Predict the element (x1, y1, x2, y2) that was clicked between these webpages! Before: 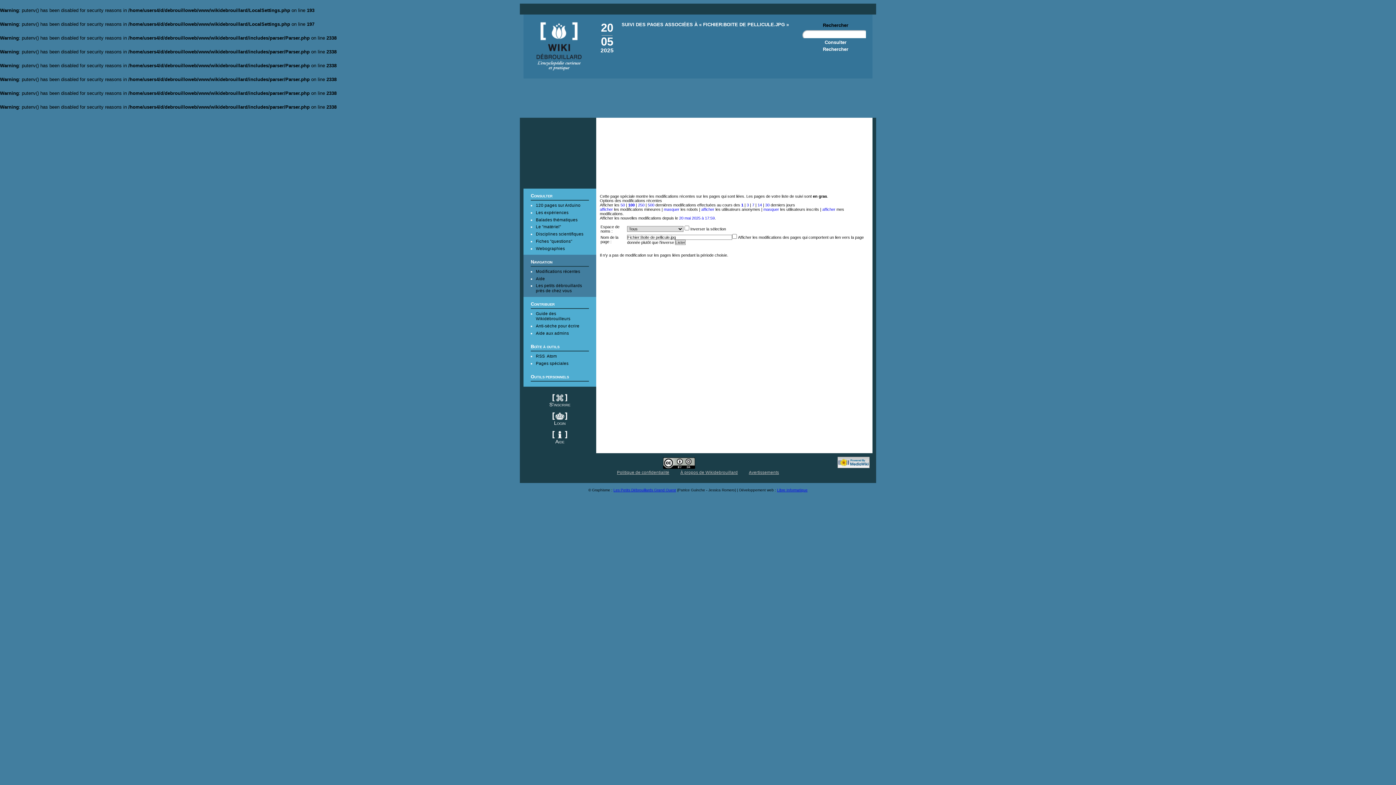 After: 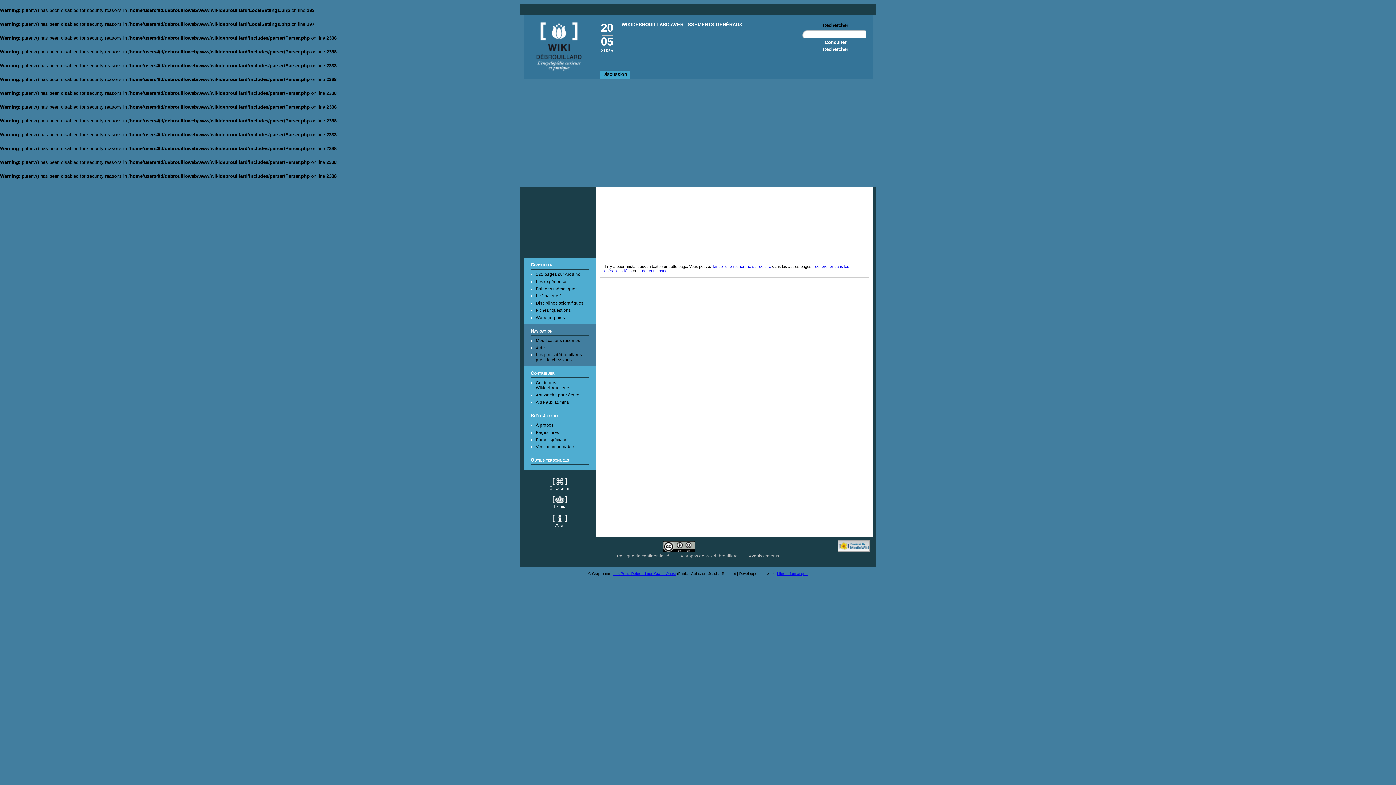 Action: label: Avertissements bbox: (749, 470, 779, 474)